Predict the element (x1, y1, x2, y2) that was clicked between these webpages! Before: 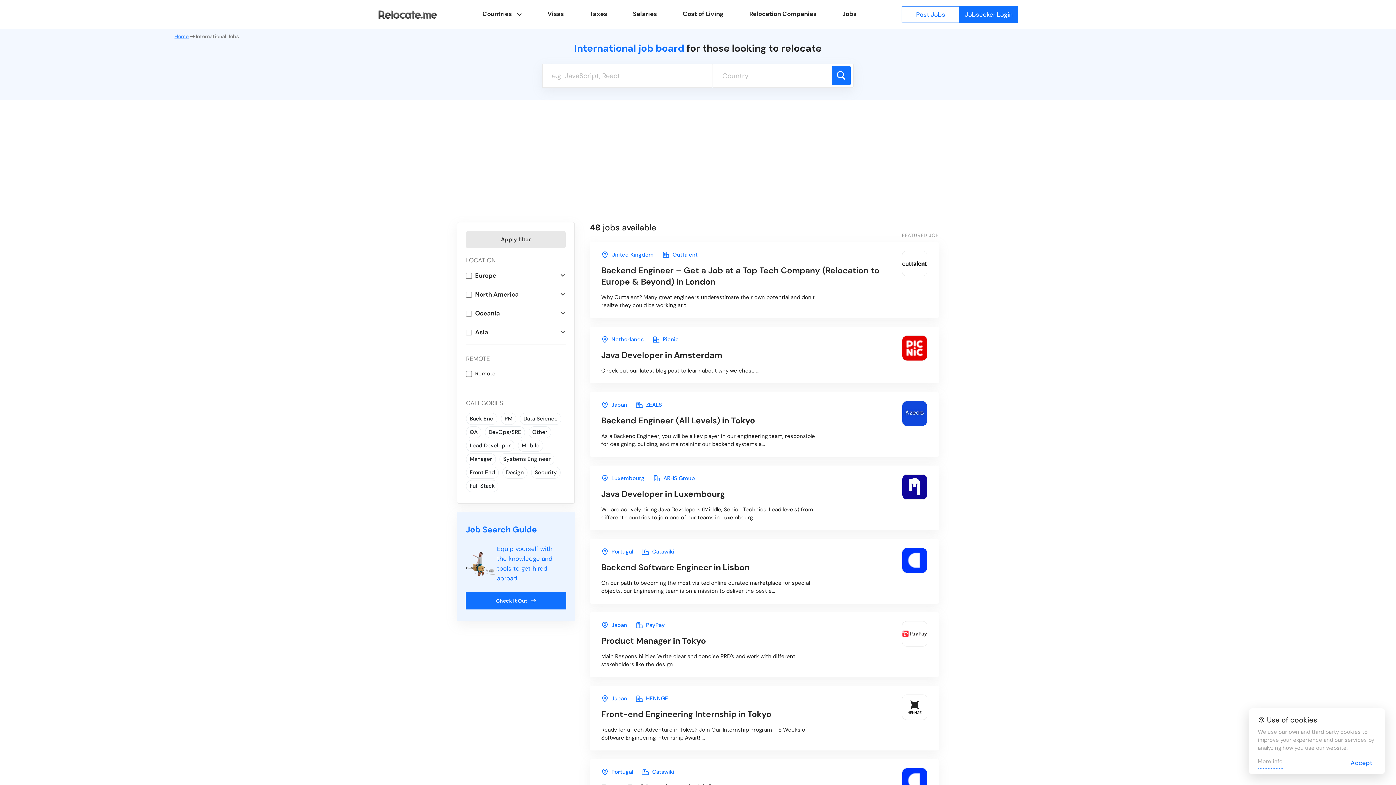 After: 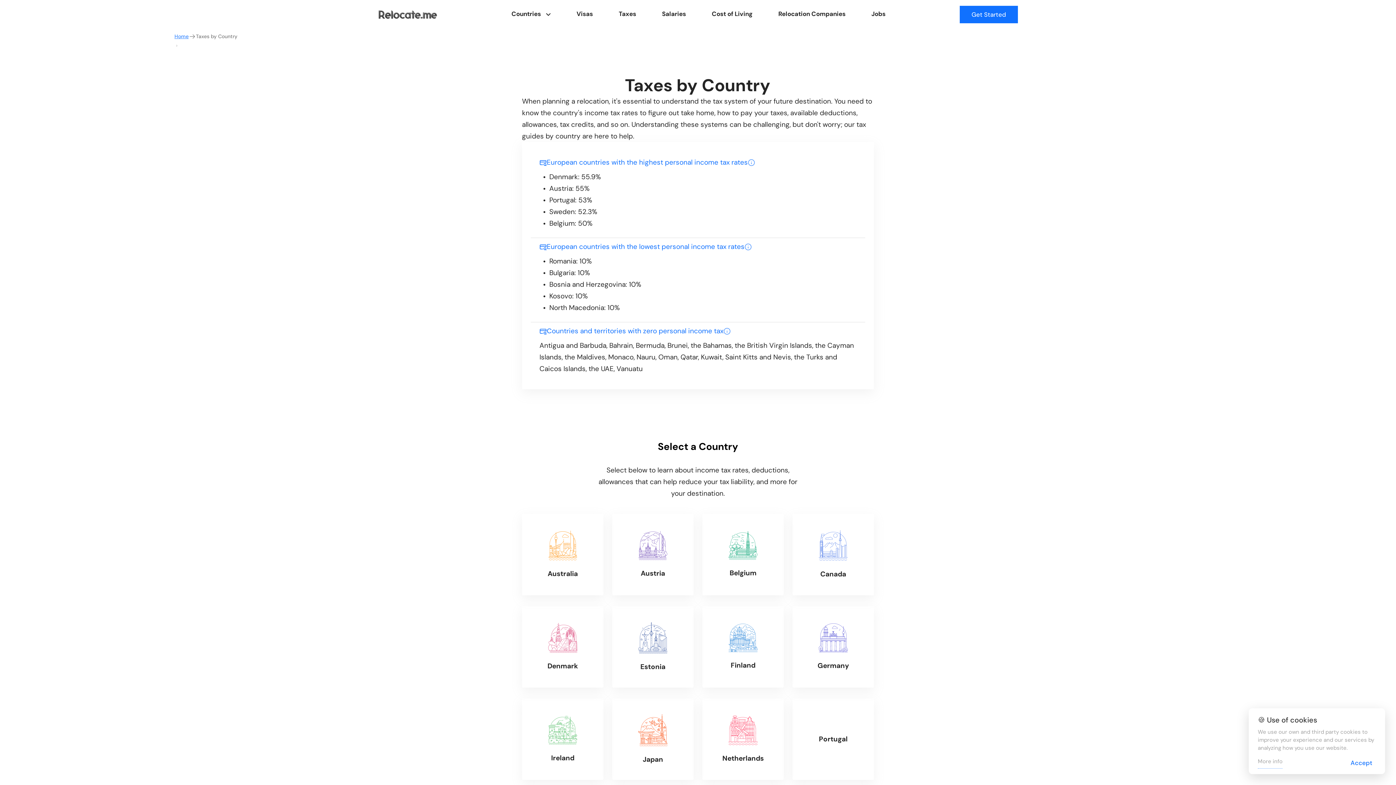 Action: bbox: (576, 0, 620, 29) label: Taxes